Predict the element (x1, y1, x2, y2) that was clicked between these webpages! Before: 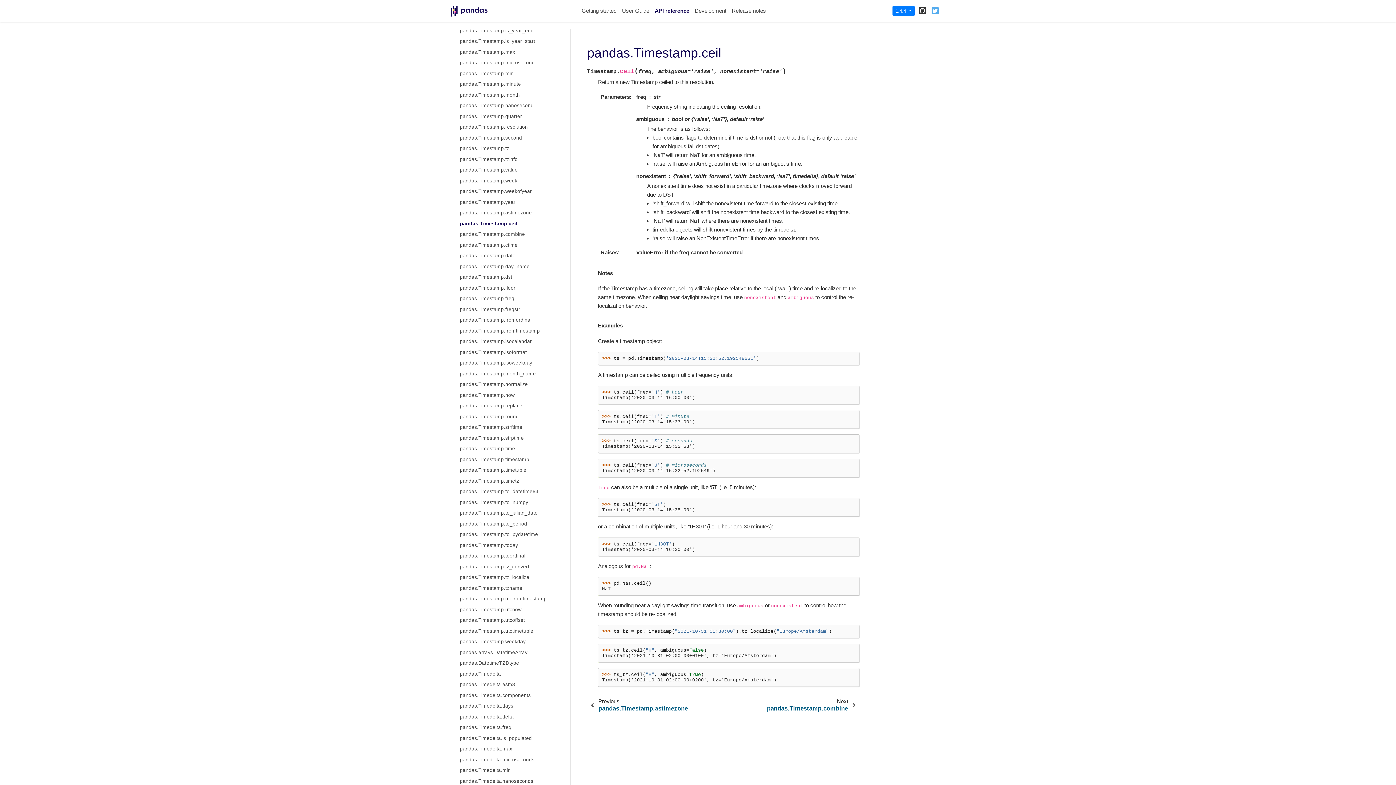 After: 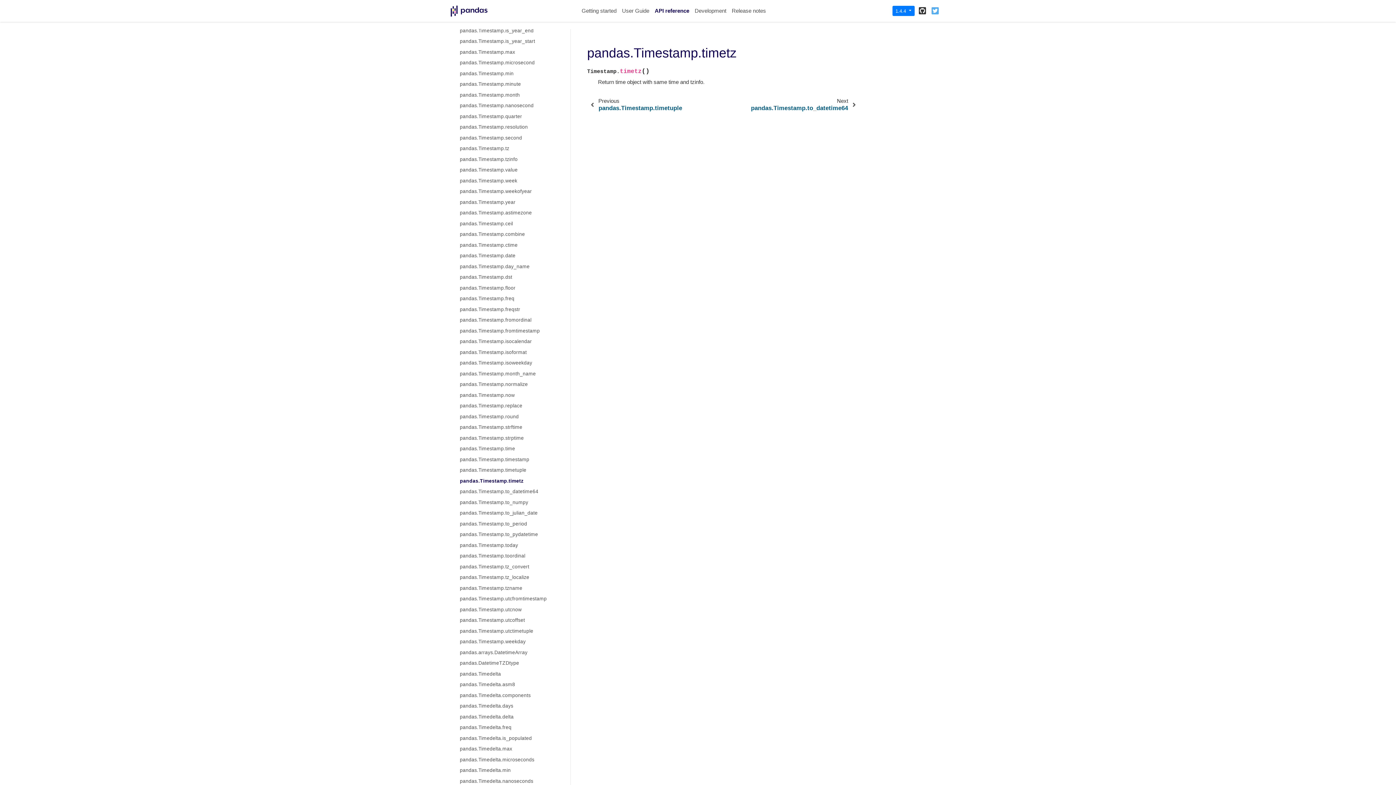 Action: label: pandas.Timestamp.timetz bbox: (451, 475, 570, 486)